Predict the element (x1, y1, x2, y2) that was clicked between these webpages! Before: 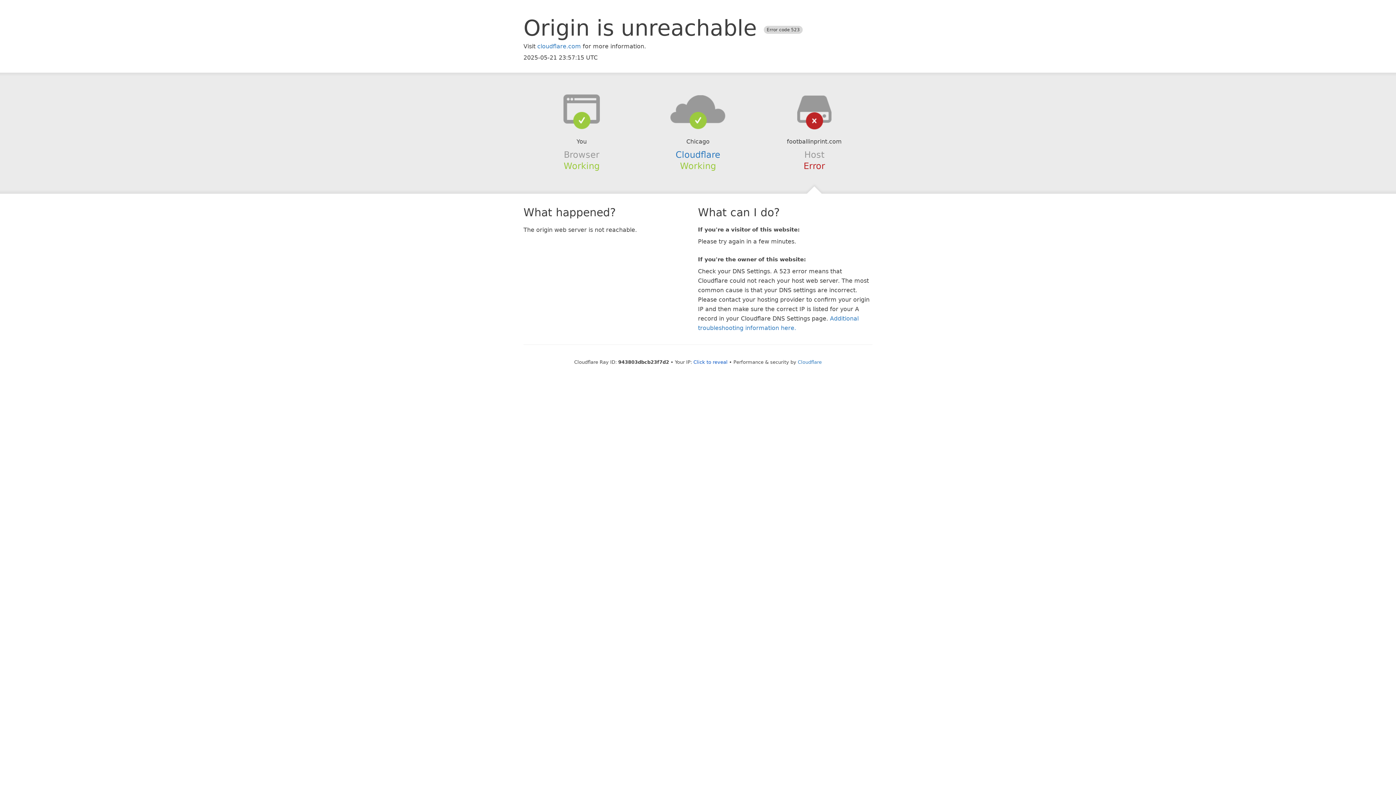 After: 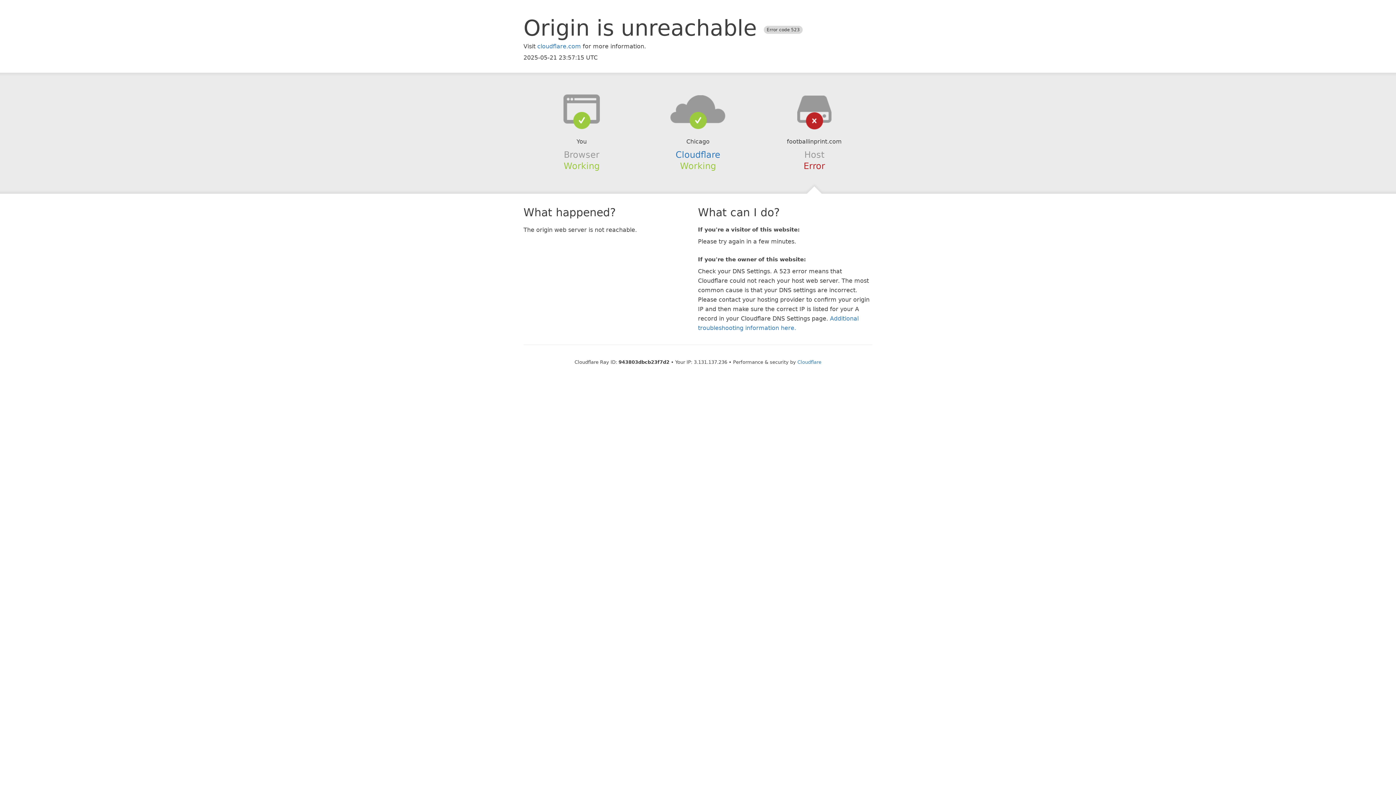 Action: label: Click to reveal bbox: (693, 359, 727, 364)